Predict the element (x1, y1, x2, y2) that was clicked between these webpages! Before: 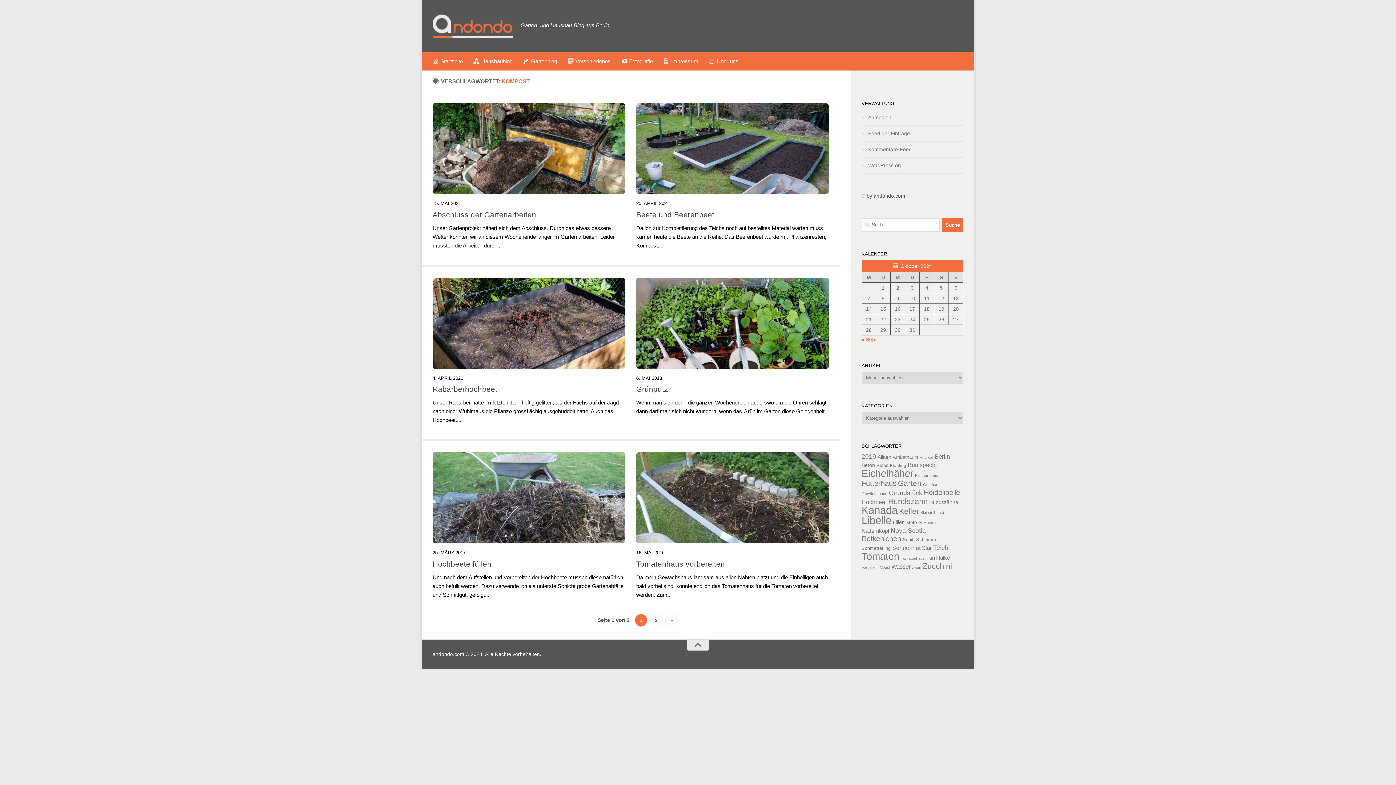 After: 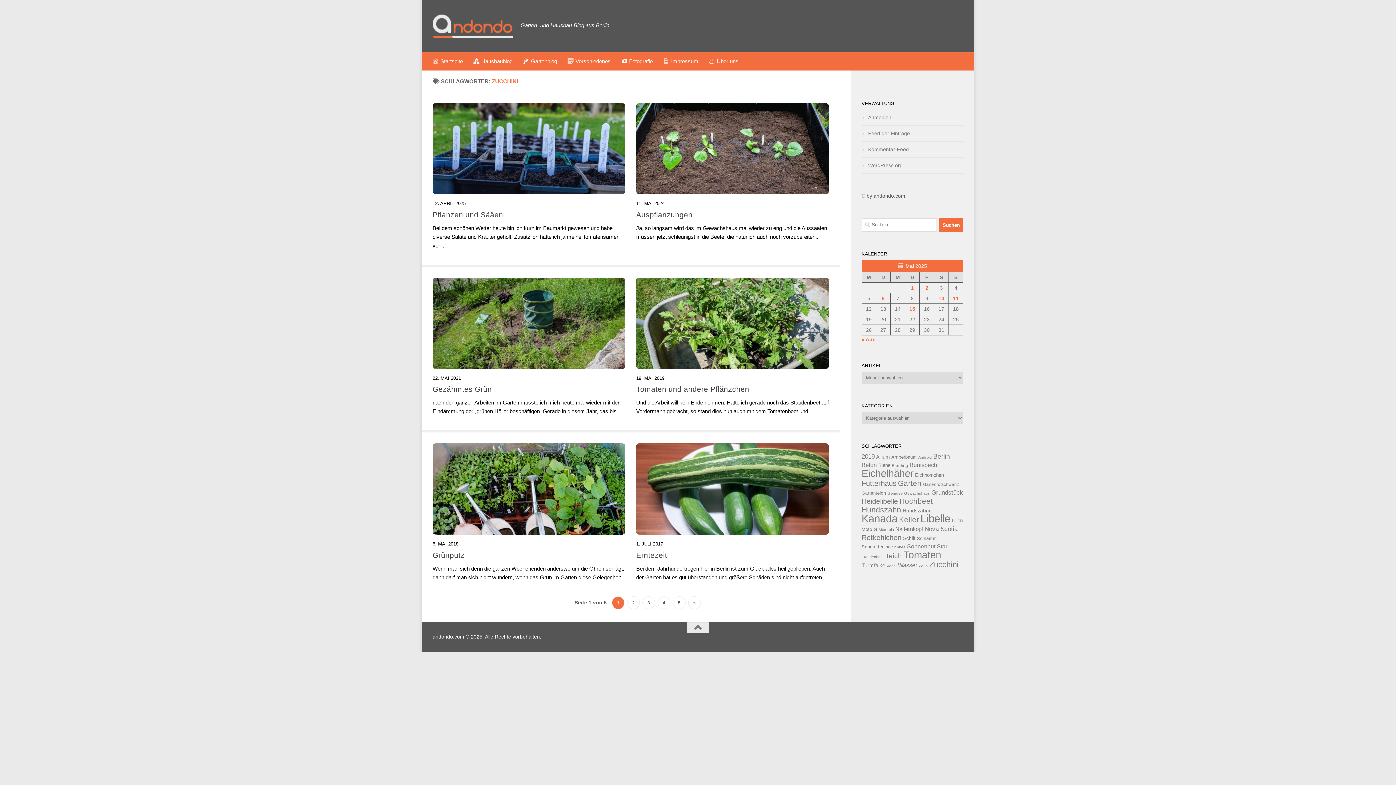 Action: bbox: (922, 561, 952, 570) label: Zucchini (28 Einträge)